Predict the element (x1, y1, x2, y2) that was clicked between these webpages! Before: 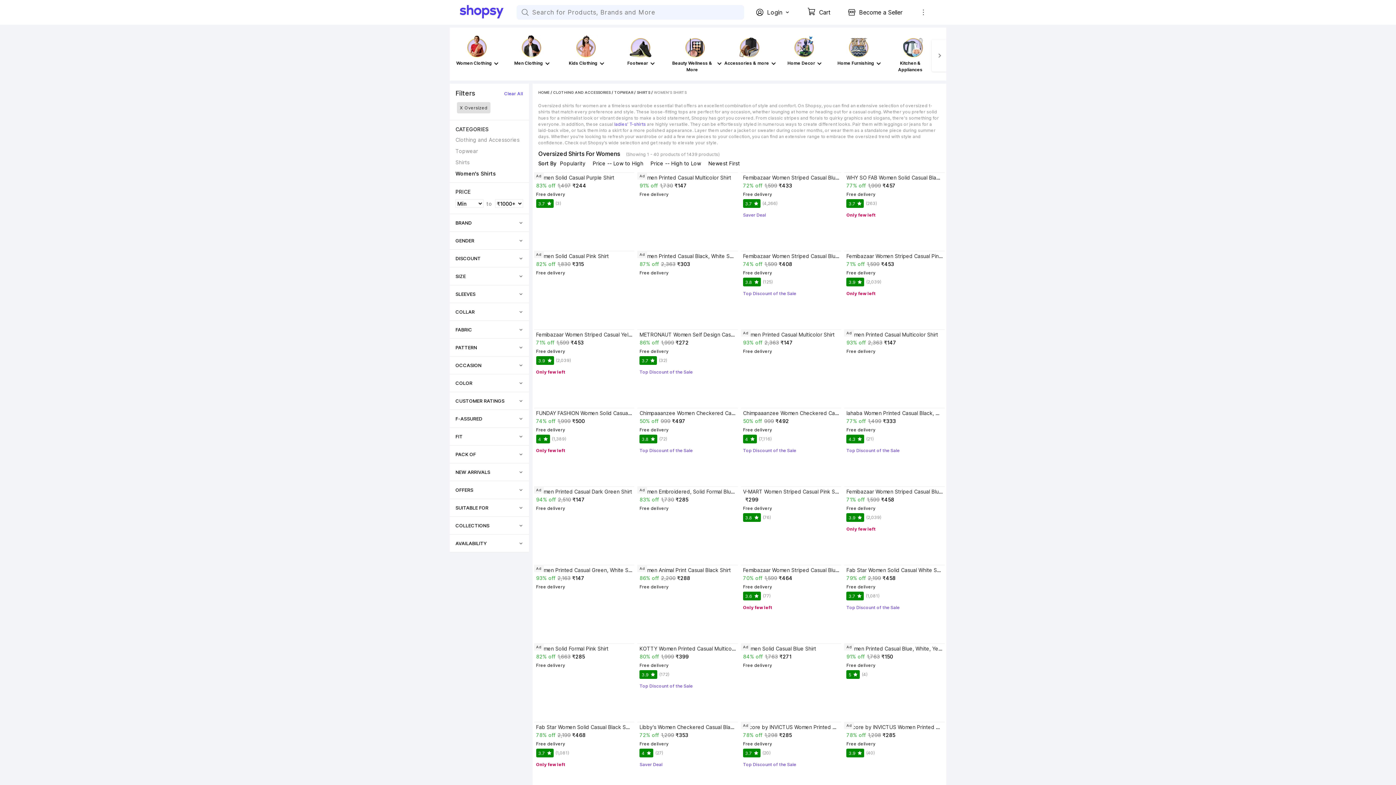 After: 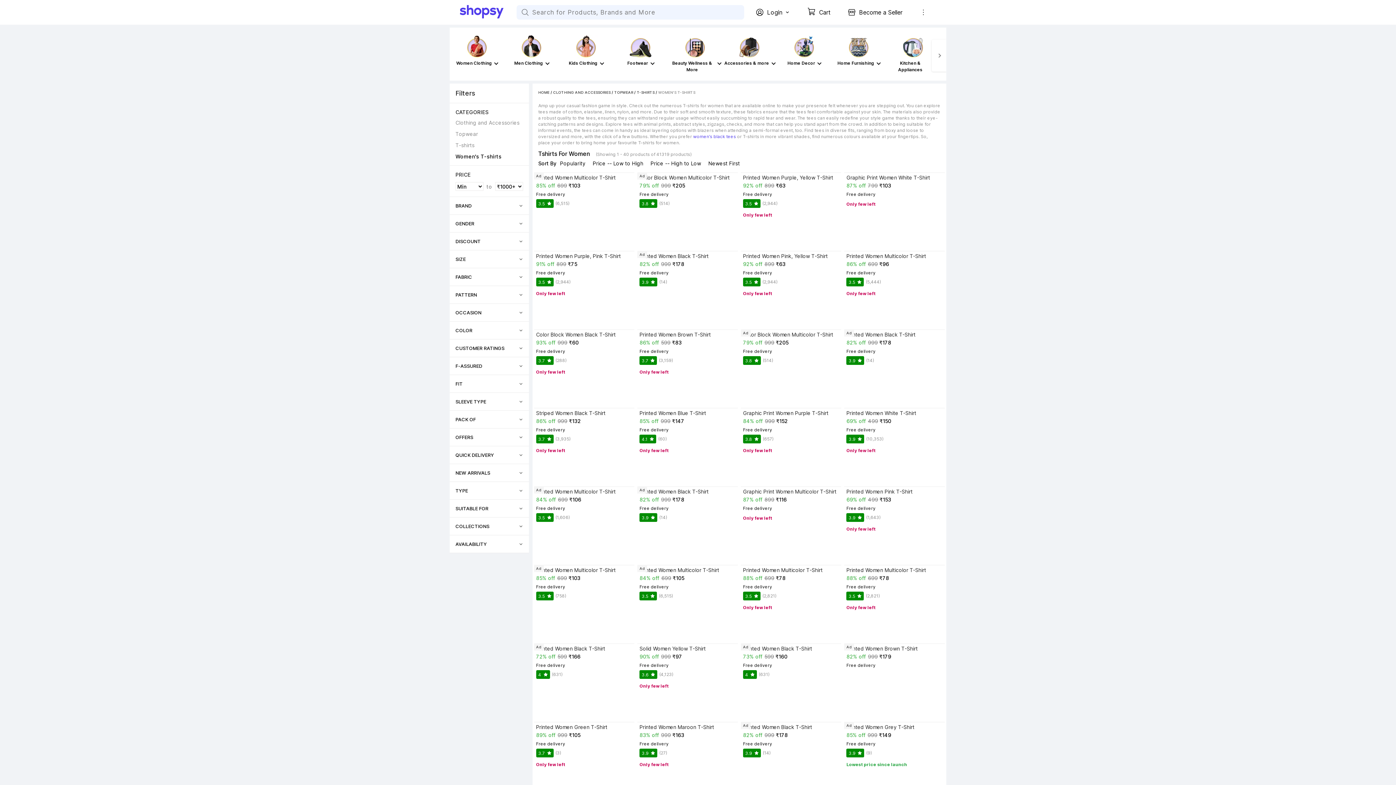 Action: bbox: (614, 121, 646, 126) label: ladies’ T-shirts